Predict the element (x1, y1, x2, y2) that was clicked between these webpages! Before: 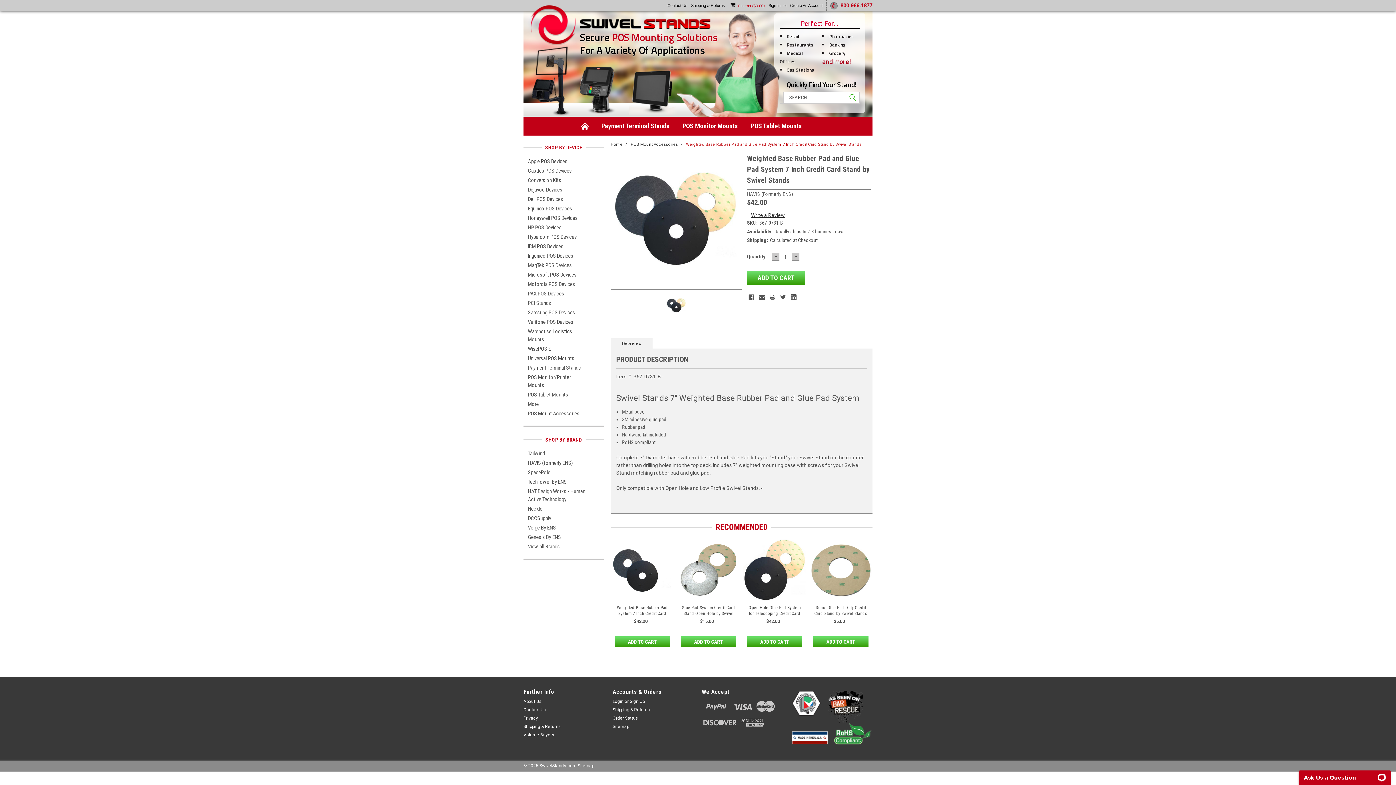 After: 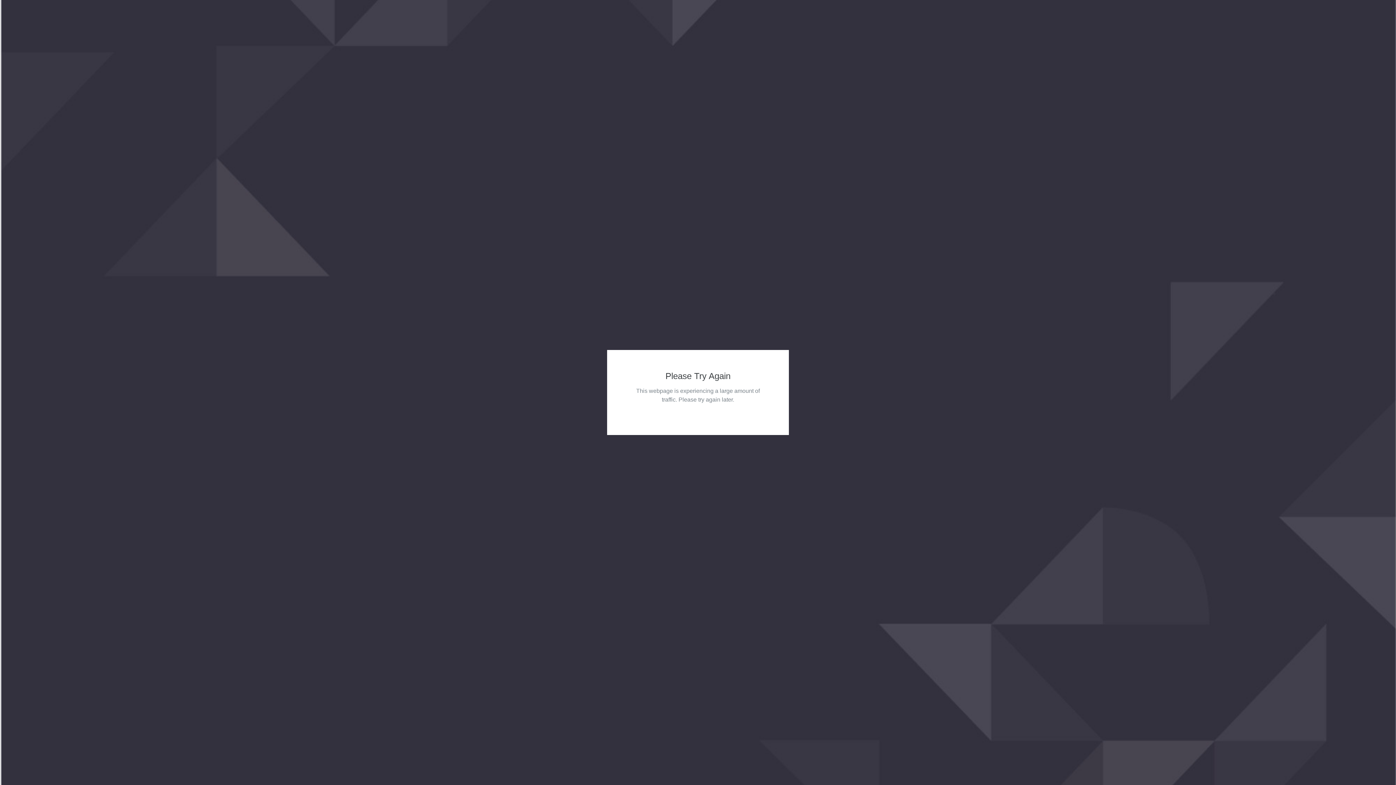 Action: bbox: (743, 538, 806, 601)